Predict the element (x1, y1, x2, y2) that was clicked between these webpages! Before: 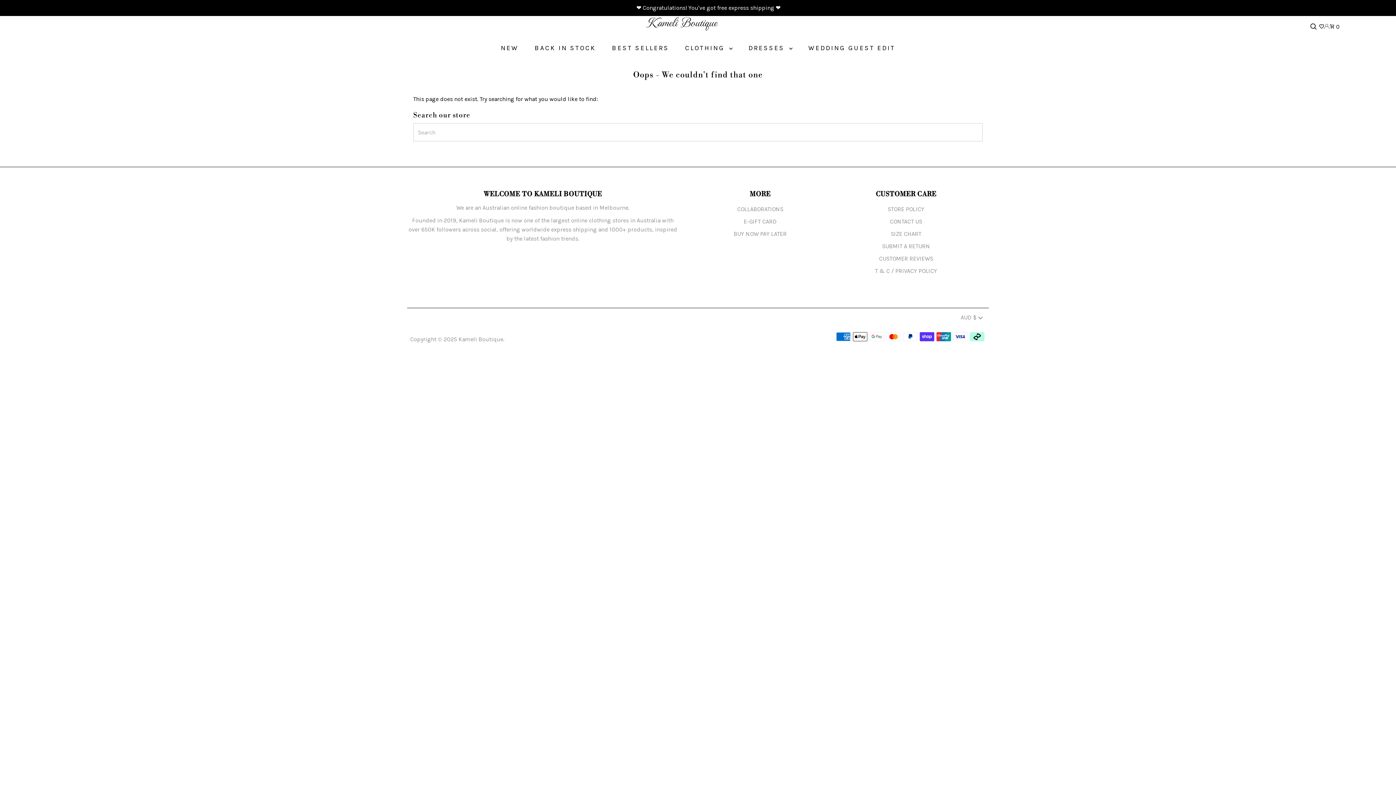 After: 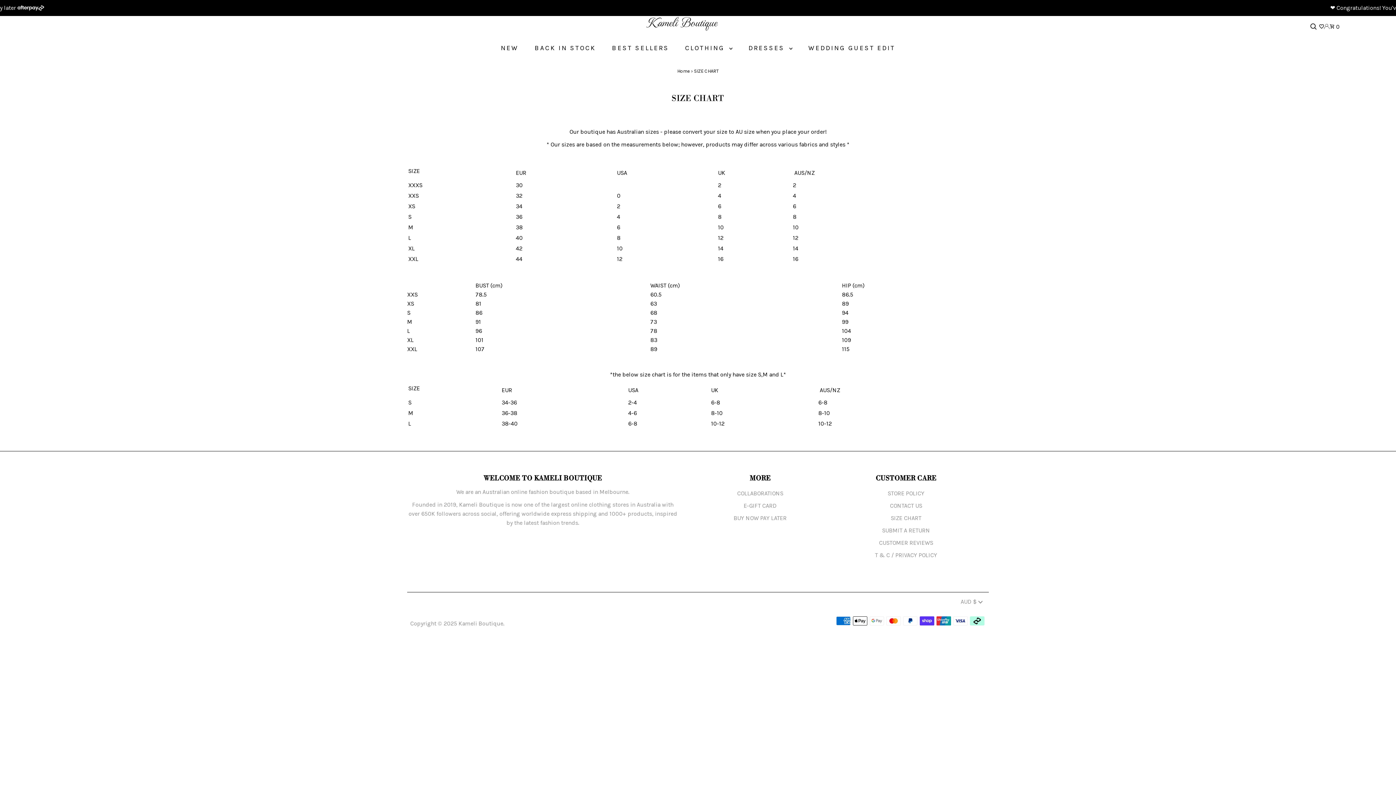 Action: bbox: (891, 230, 921, 237) label: SIZE CHART